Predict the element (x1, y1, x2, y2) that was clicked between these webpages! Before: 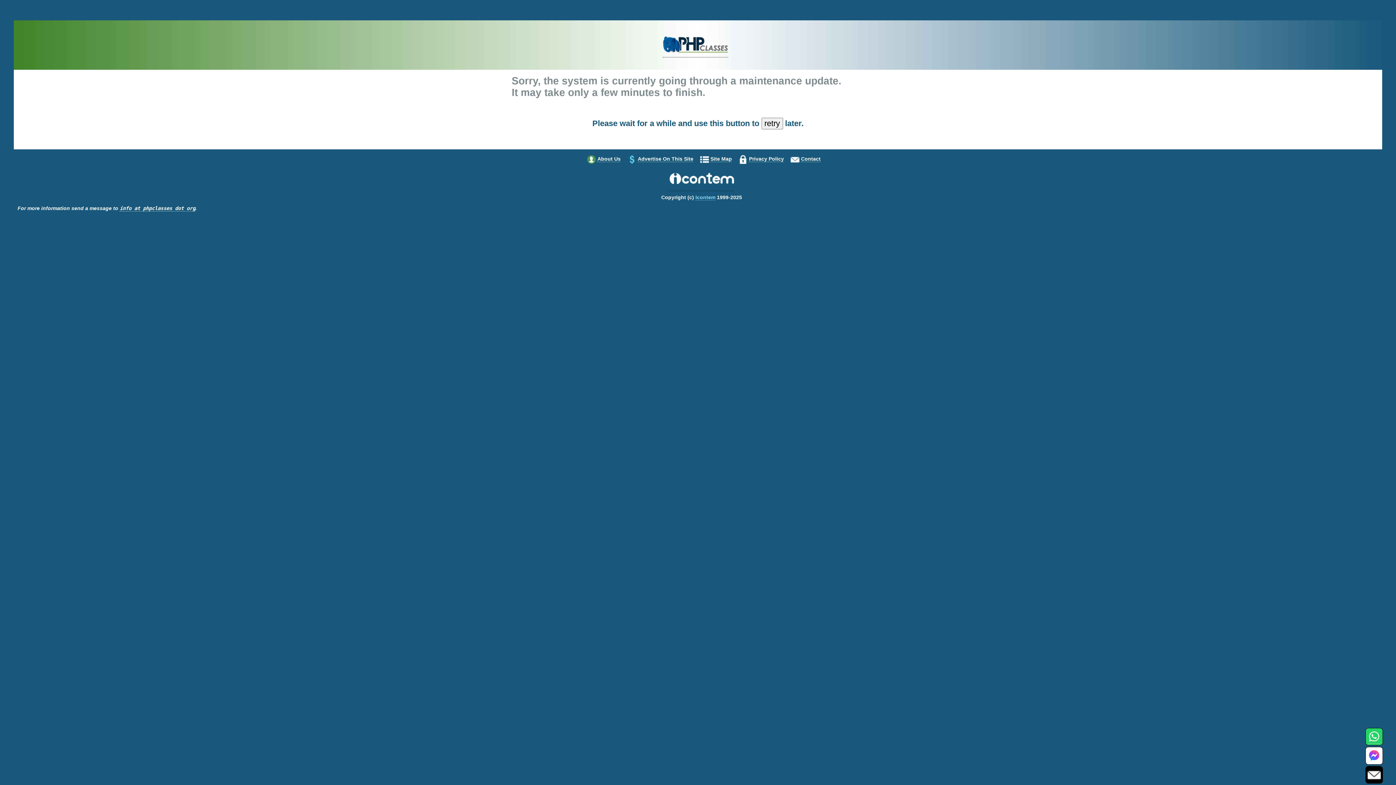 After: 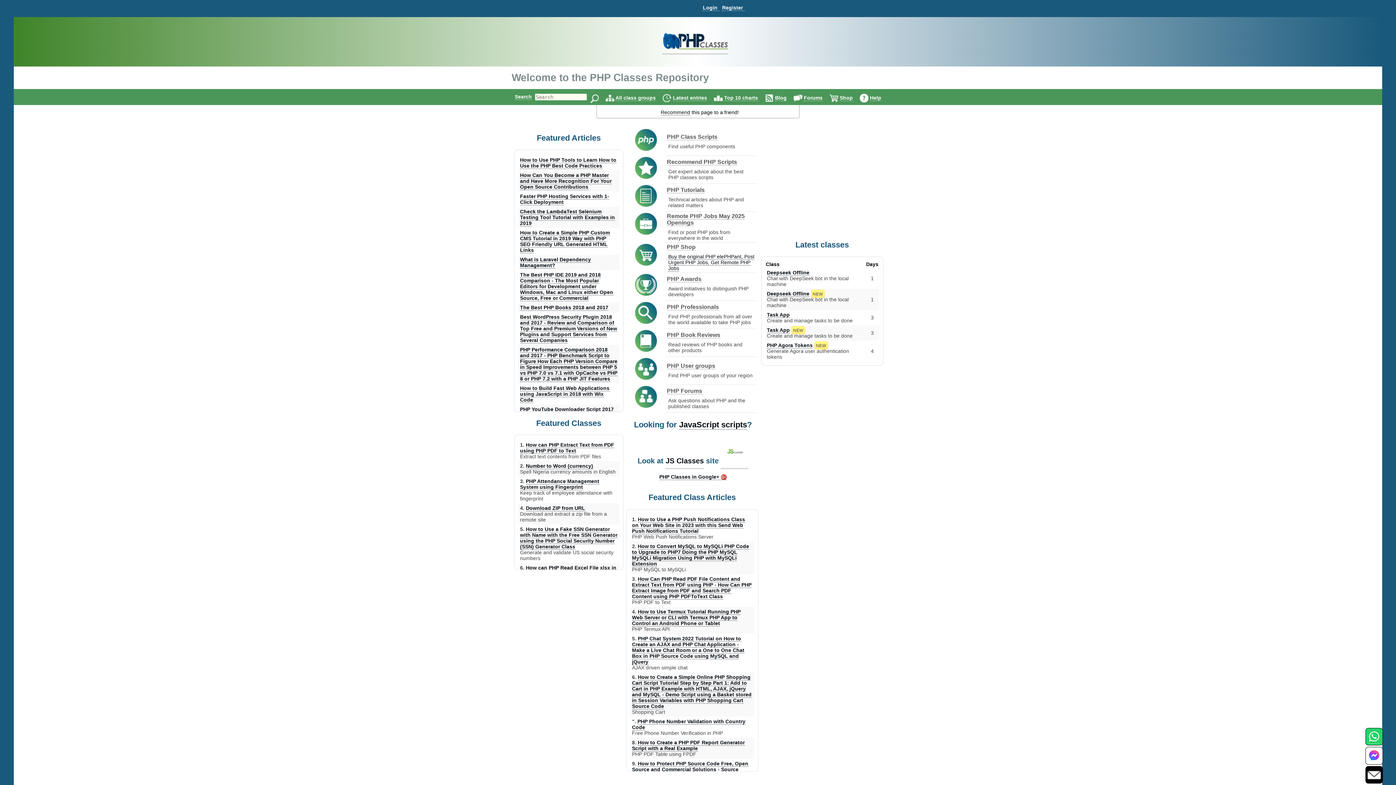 Action: bbox: (662, 51, 728, 57)